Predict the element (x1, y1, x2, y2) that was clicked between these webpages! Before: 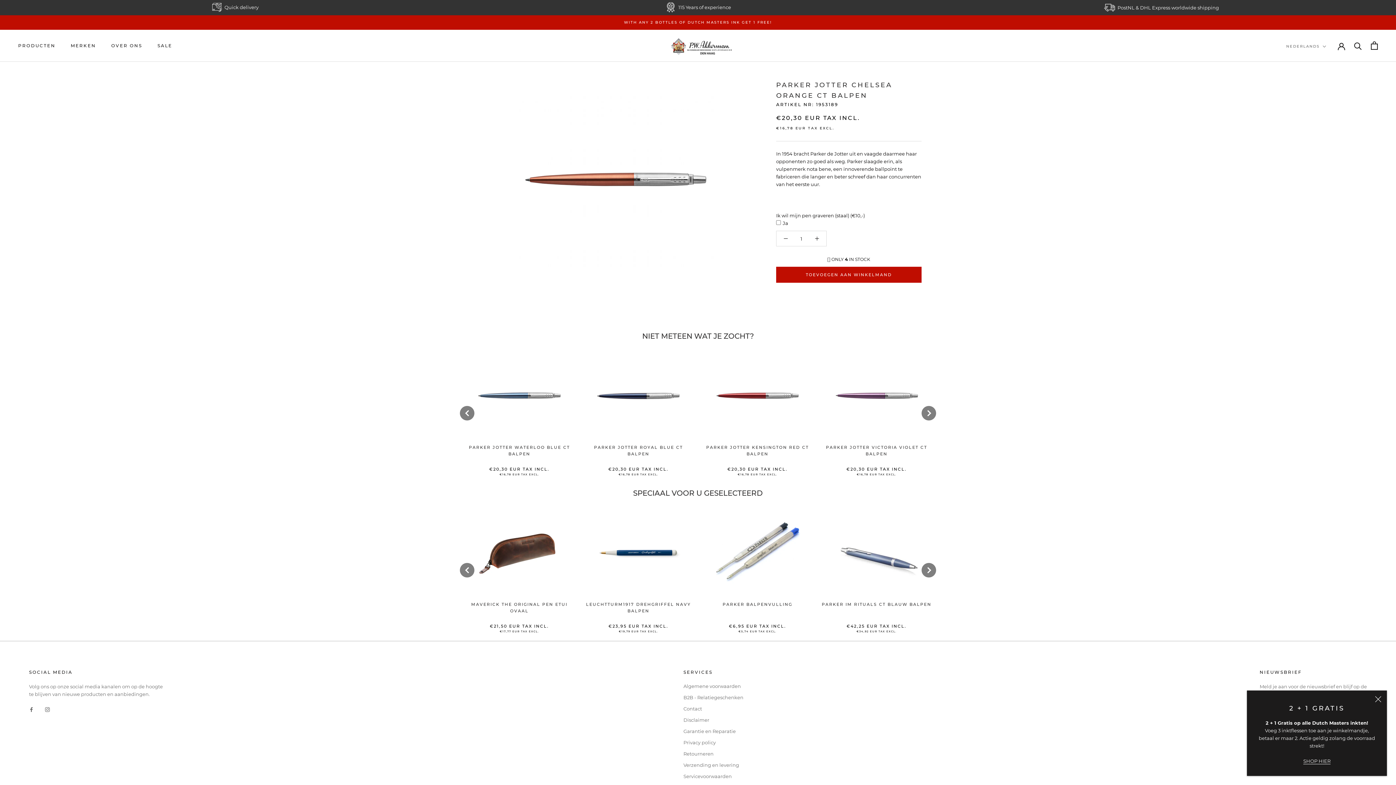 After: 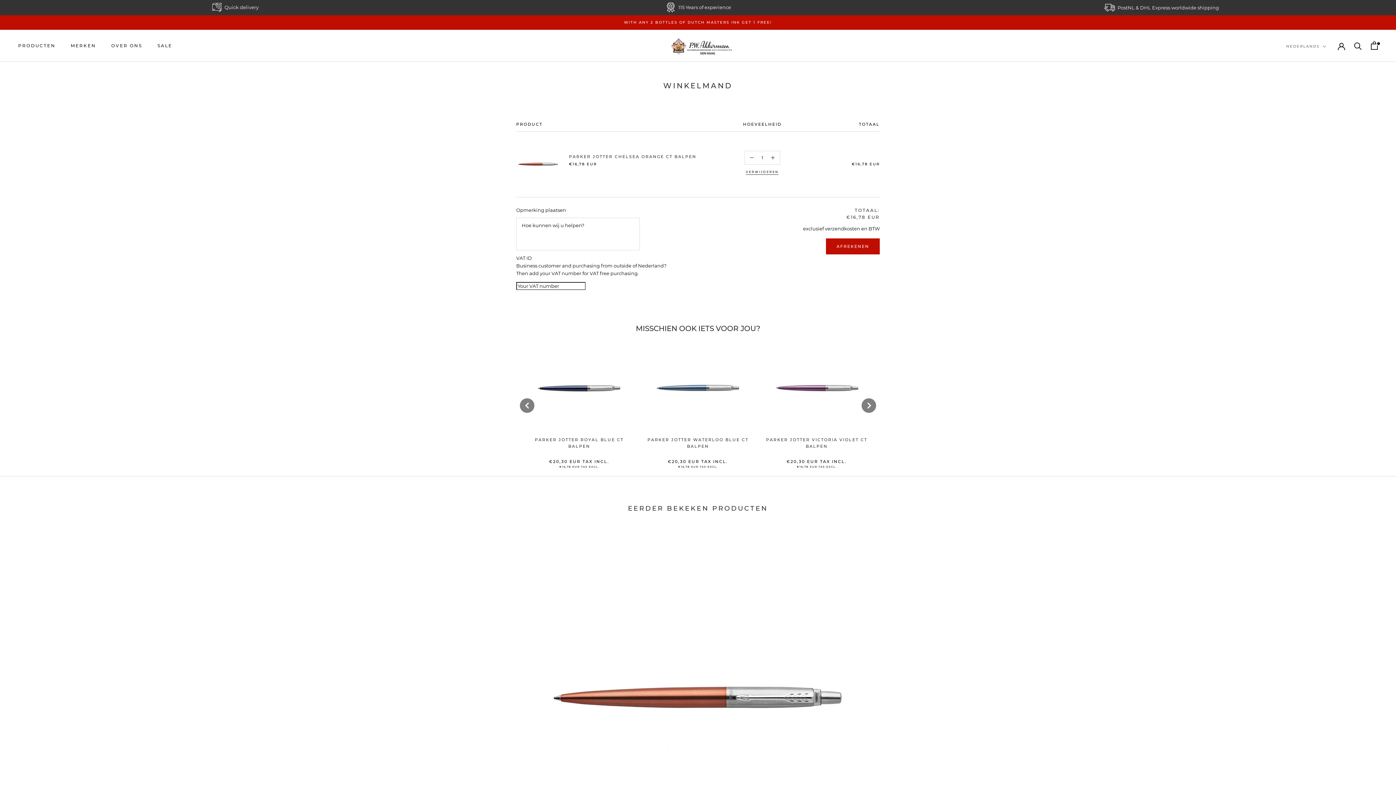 Action: bbox: (776, 266, 921, 282) label: TOEVOEGEN AAN WINKELMAND